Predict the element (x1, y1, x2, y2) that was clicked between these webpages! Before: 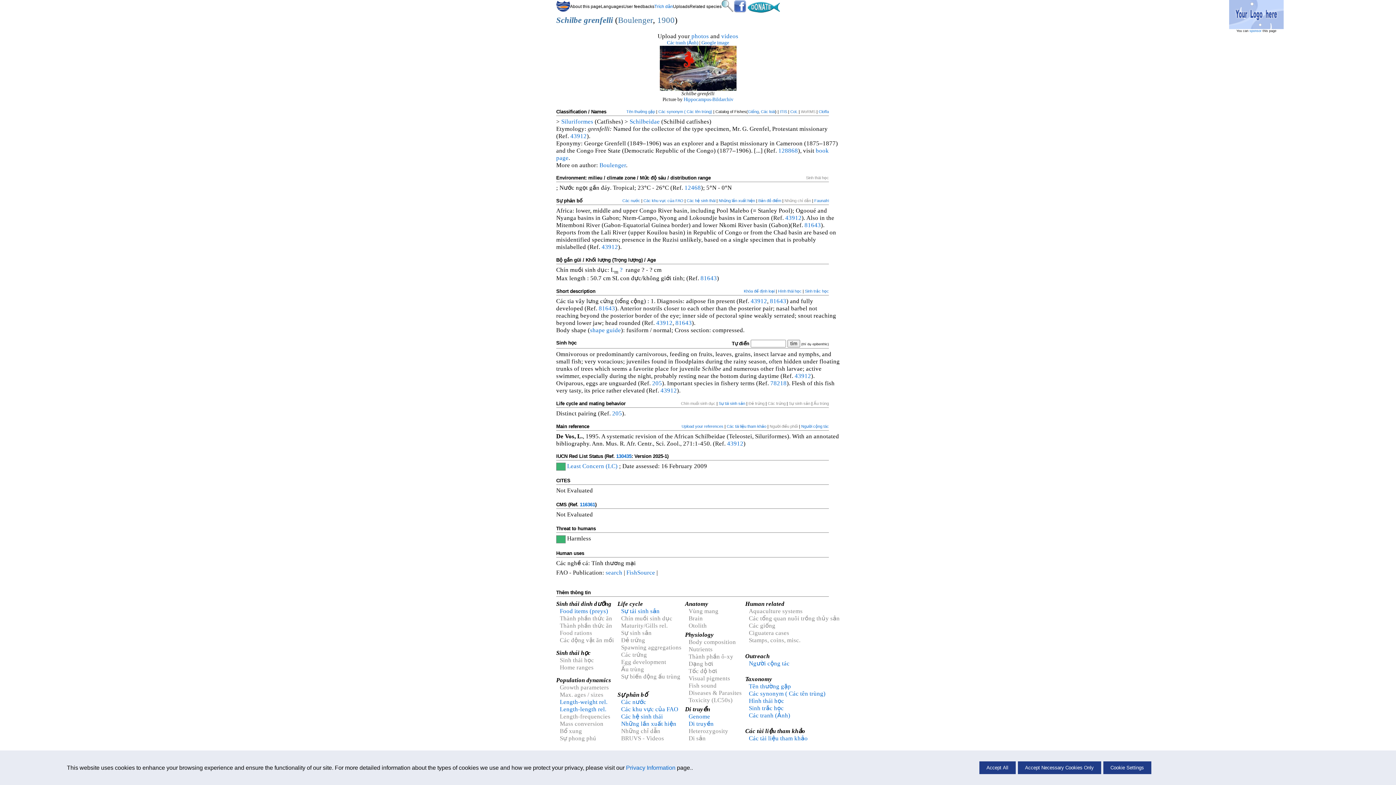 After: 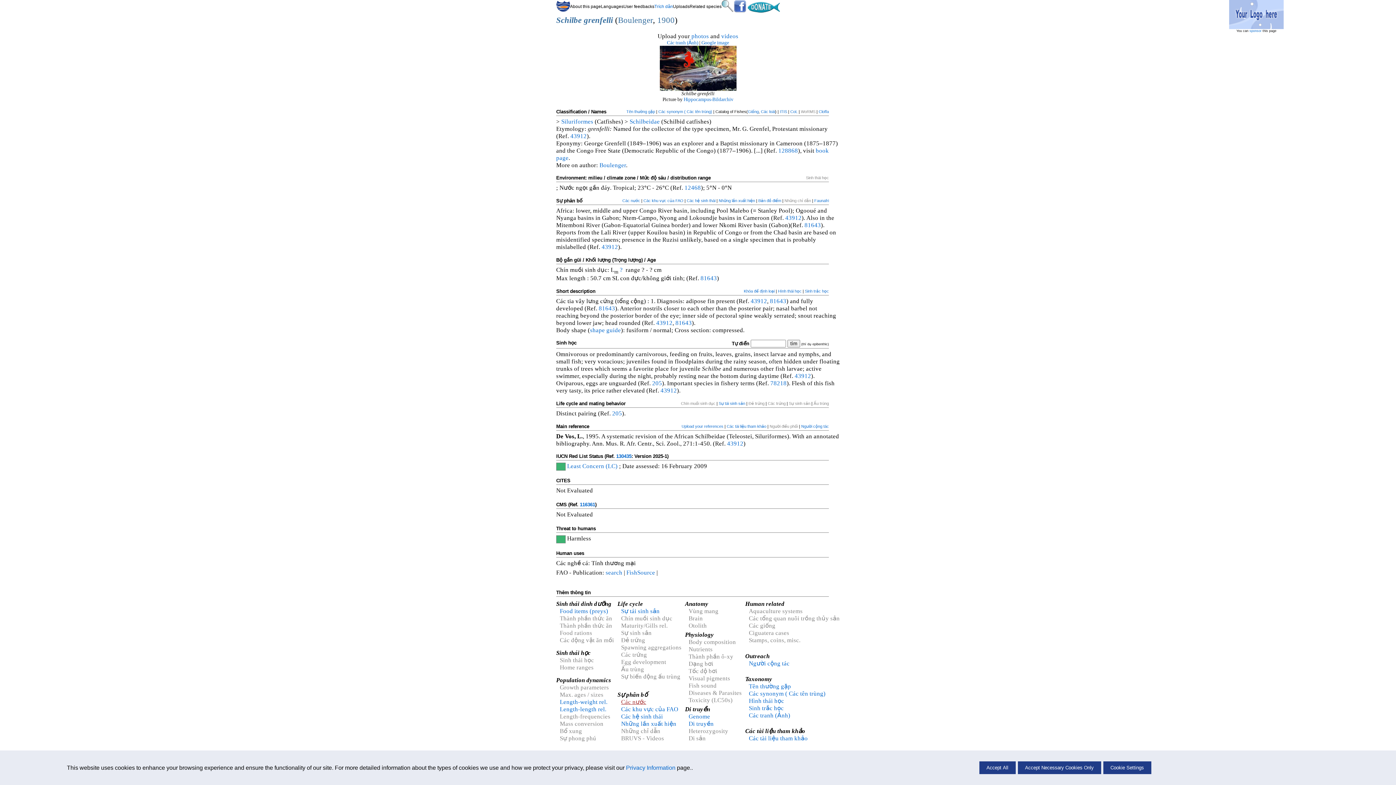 Action: bbox: (621, 699, 646, 705) label: Các nước